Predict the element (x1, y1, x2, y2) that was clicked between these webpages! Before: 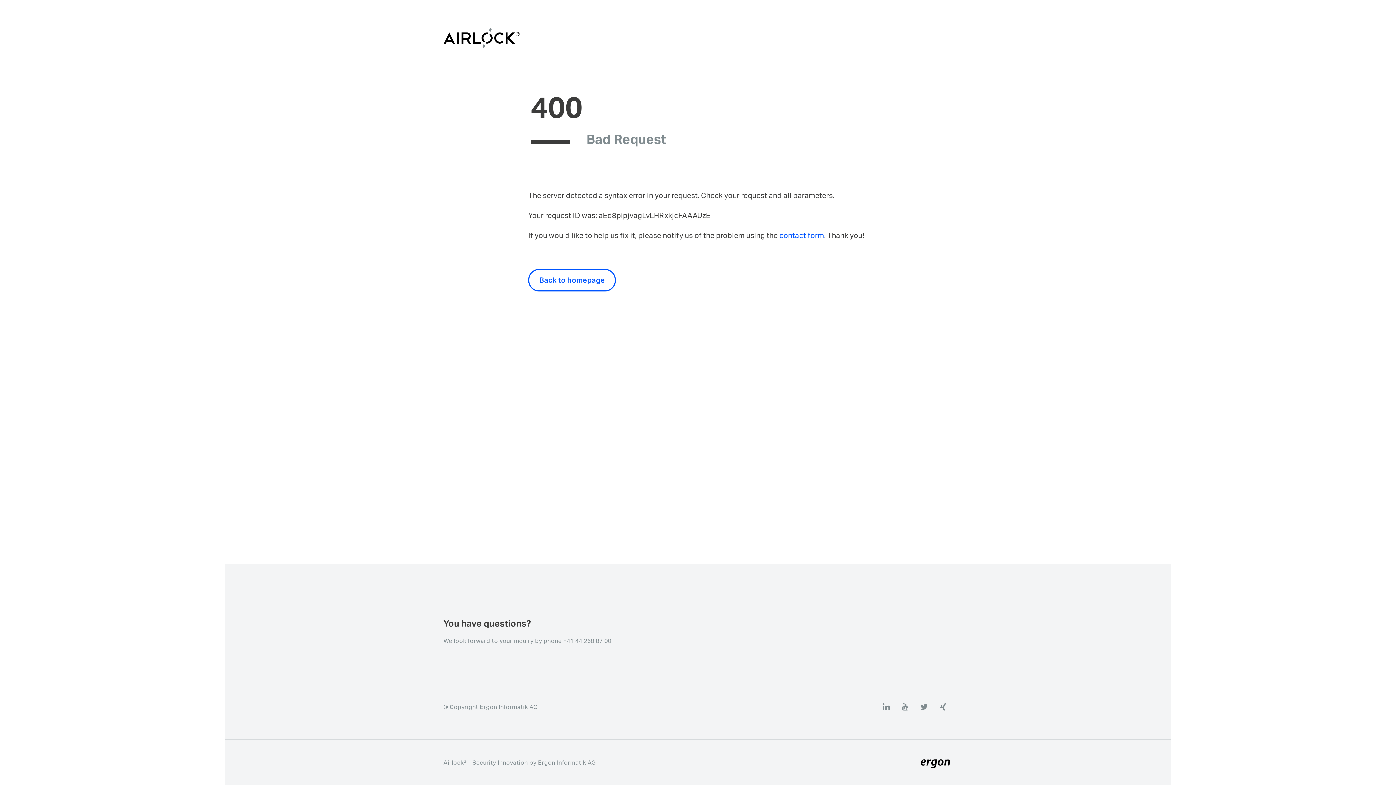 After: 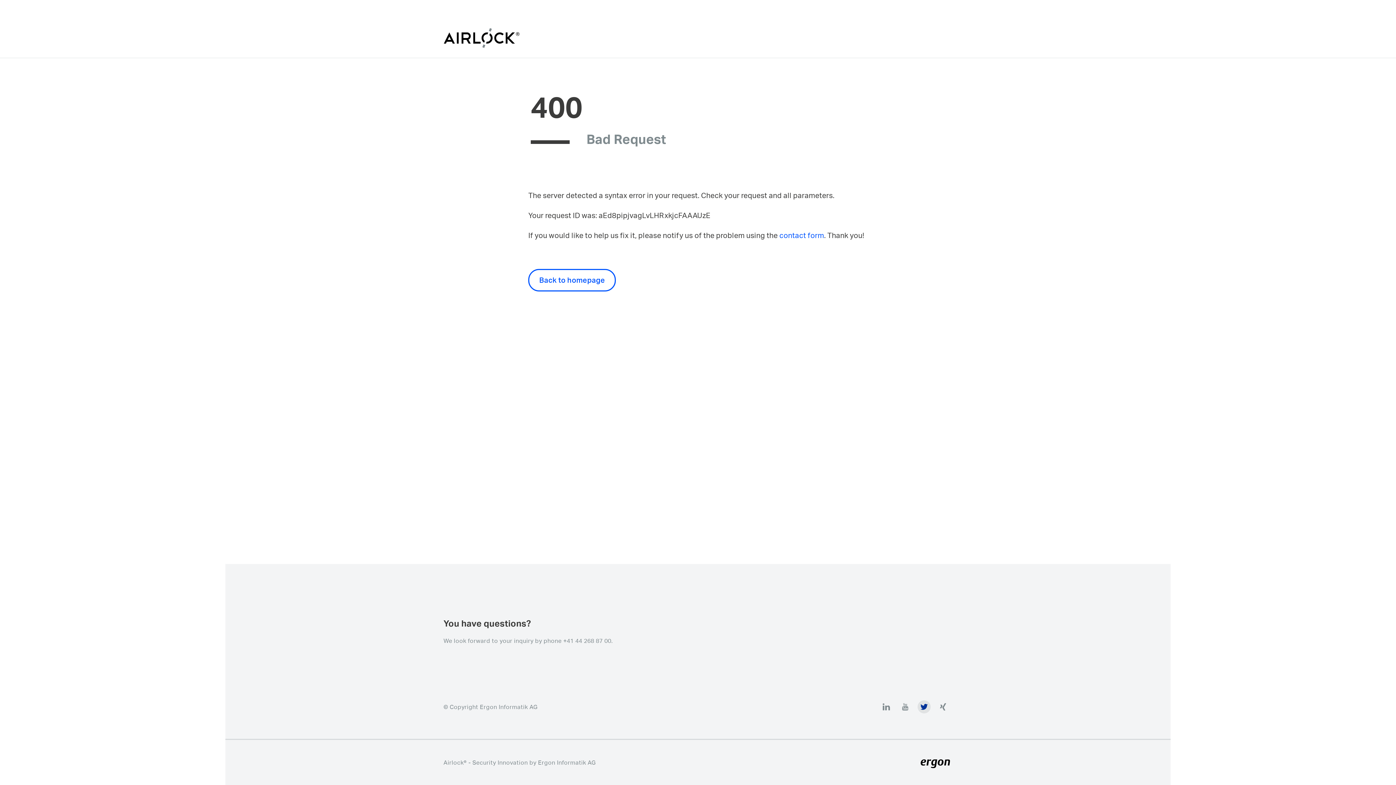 Action: bbox: (917, 700, 930, 713)